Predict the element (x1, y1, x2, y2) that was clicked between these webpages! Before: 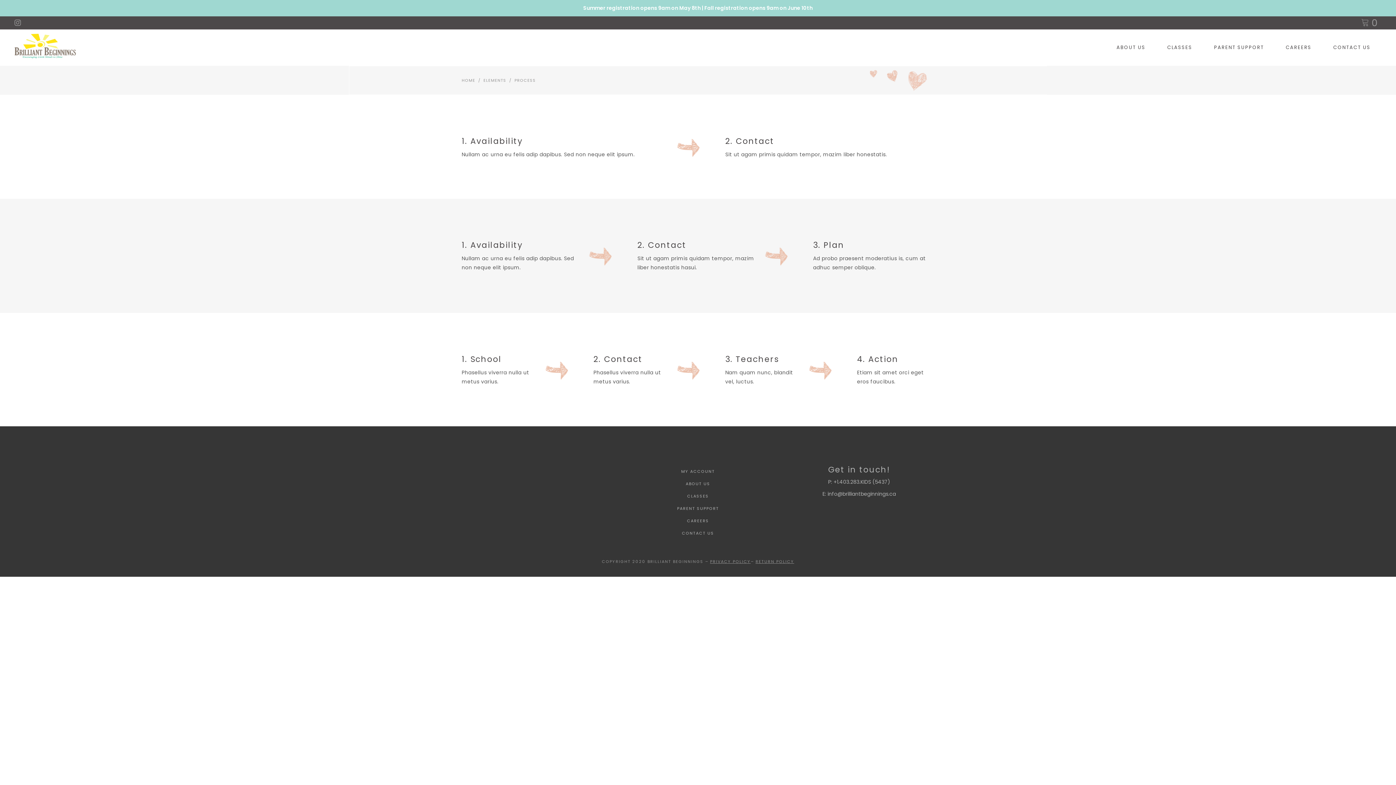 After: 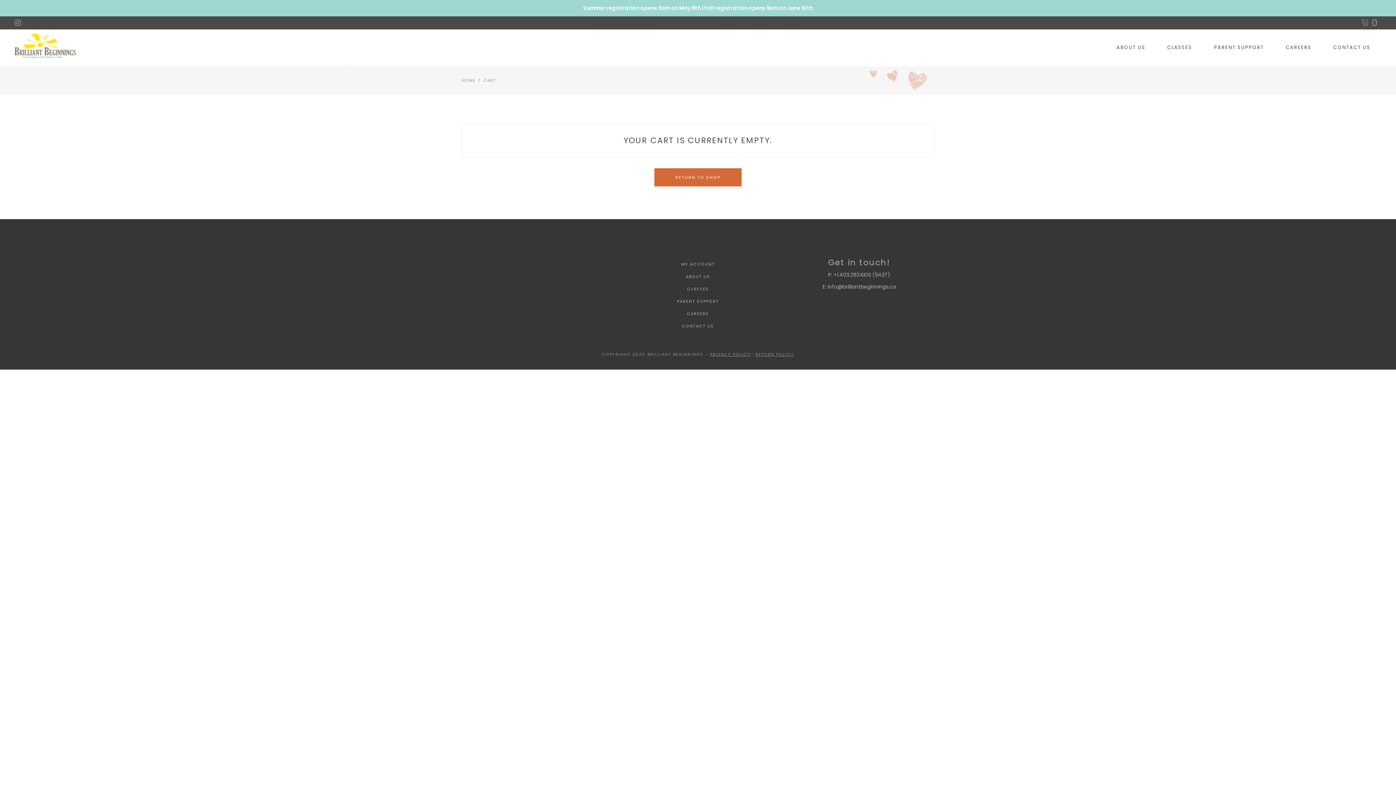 Action: bbox: (1357, 14, 1381, 31) label:  0